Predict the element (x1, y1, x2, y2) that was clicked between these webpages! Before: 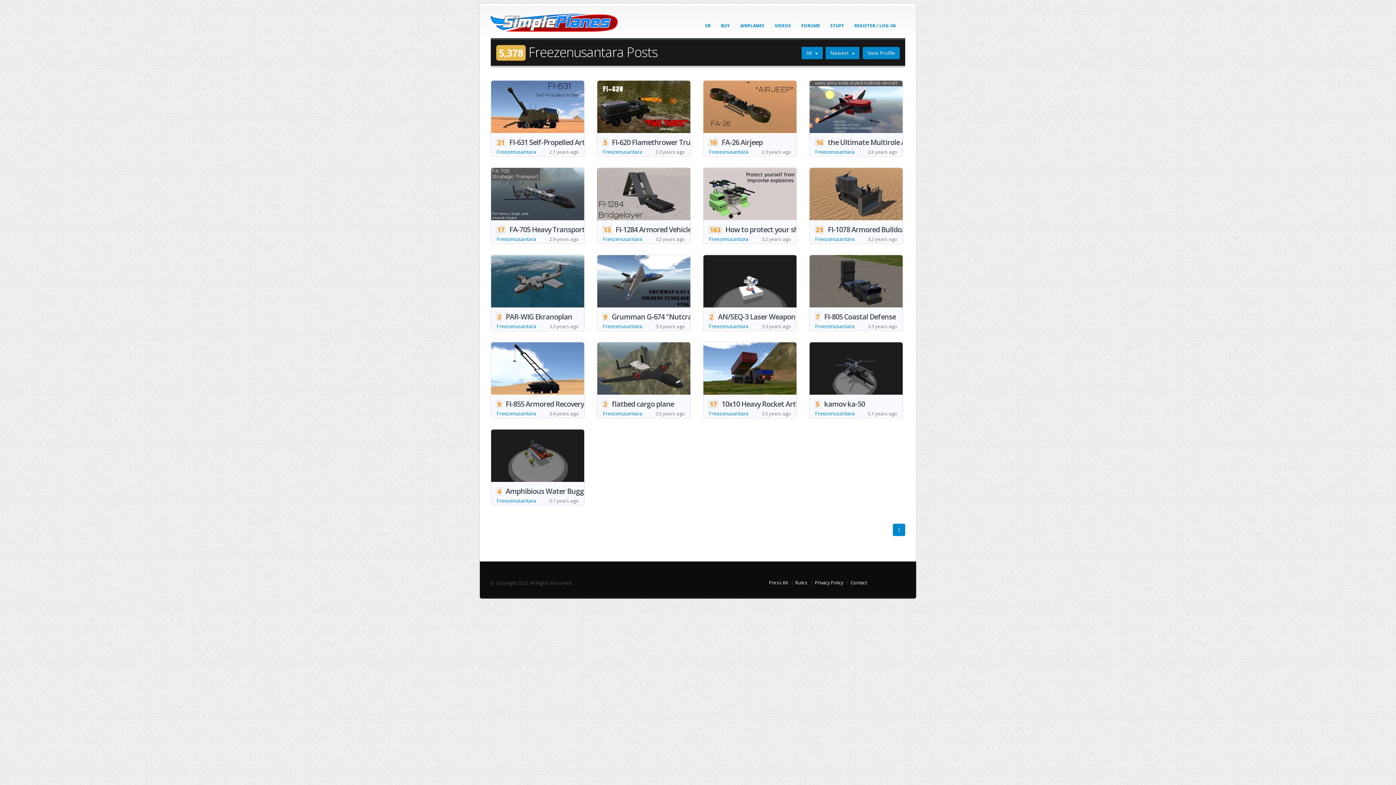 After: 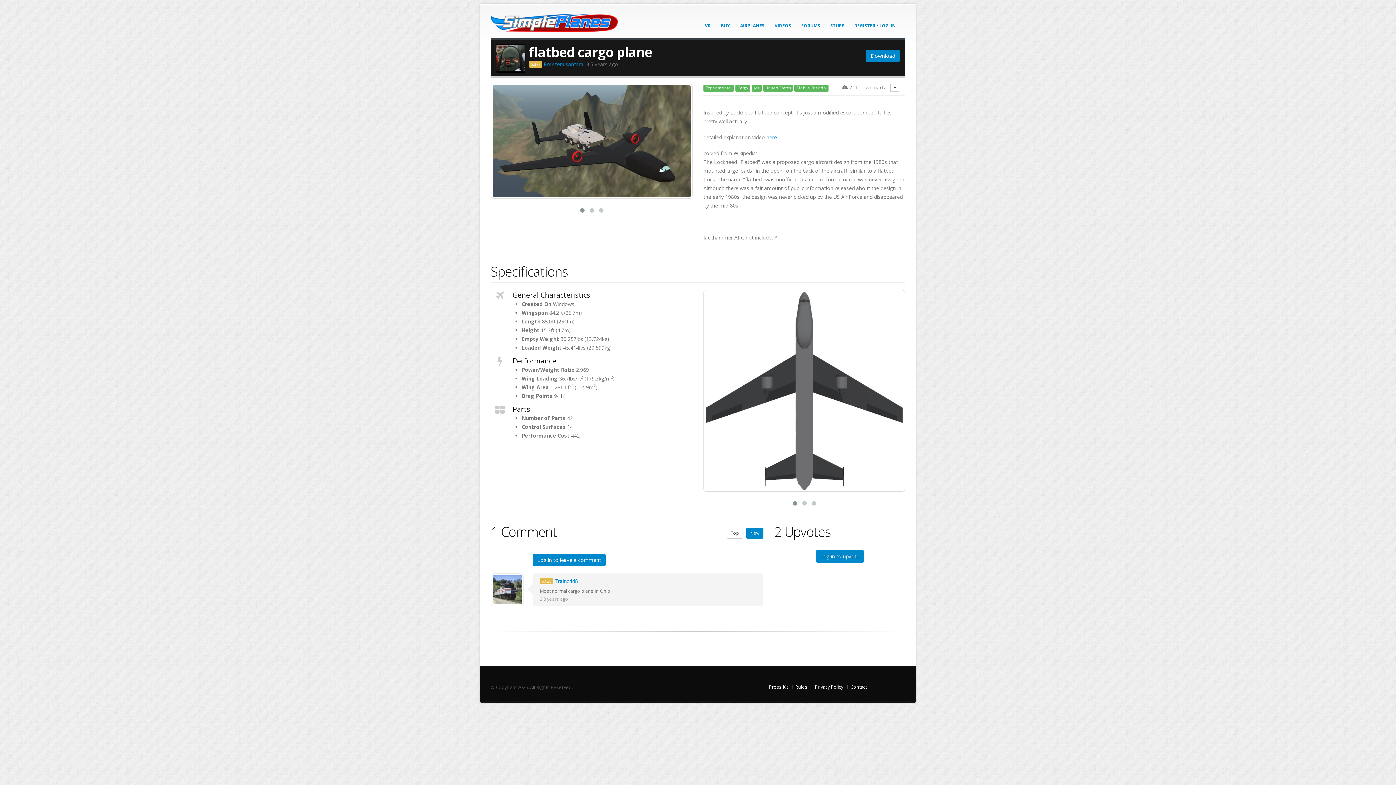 Action: bbox: (597, 342, 690, 394)